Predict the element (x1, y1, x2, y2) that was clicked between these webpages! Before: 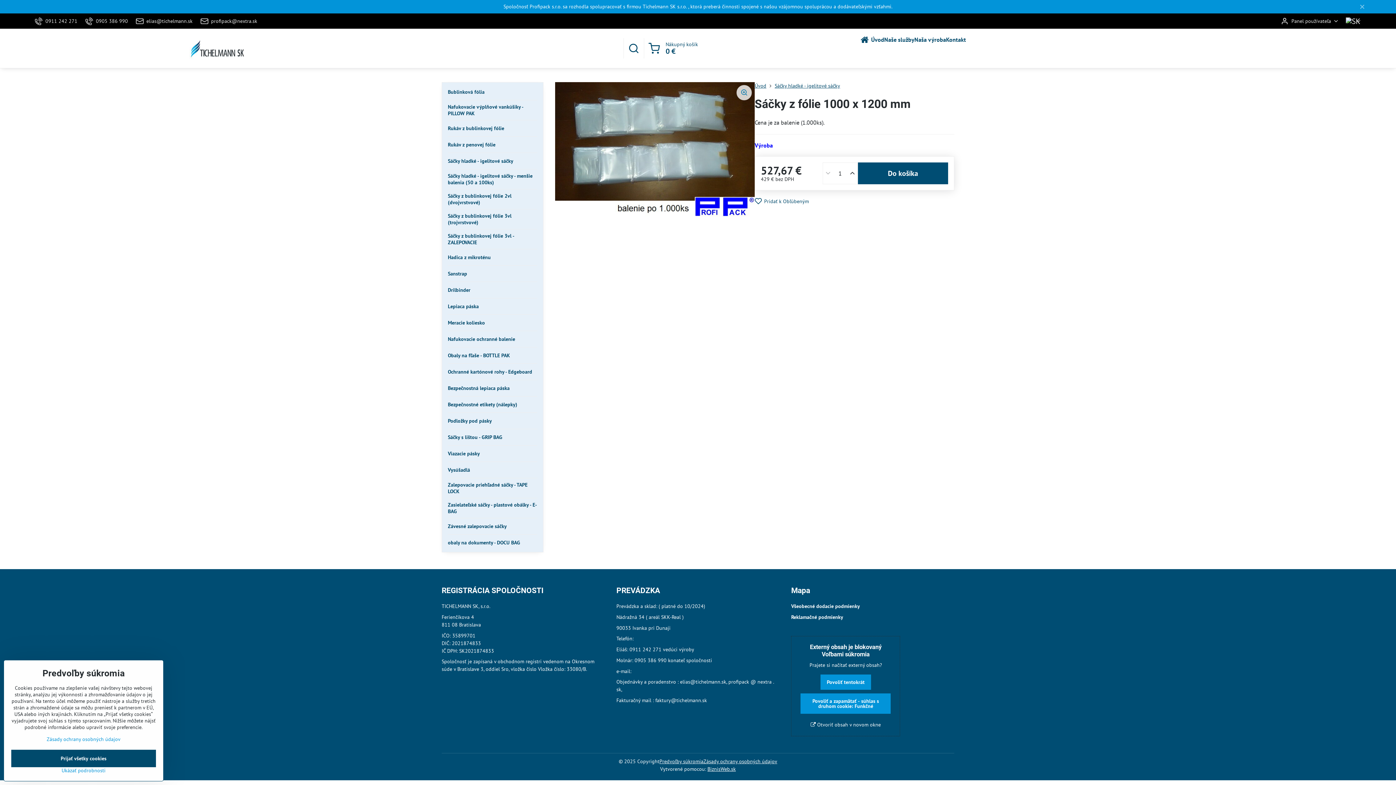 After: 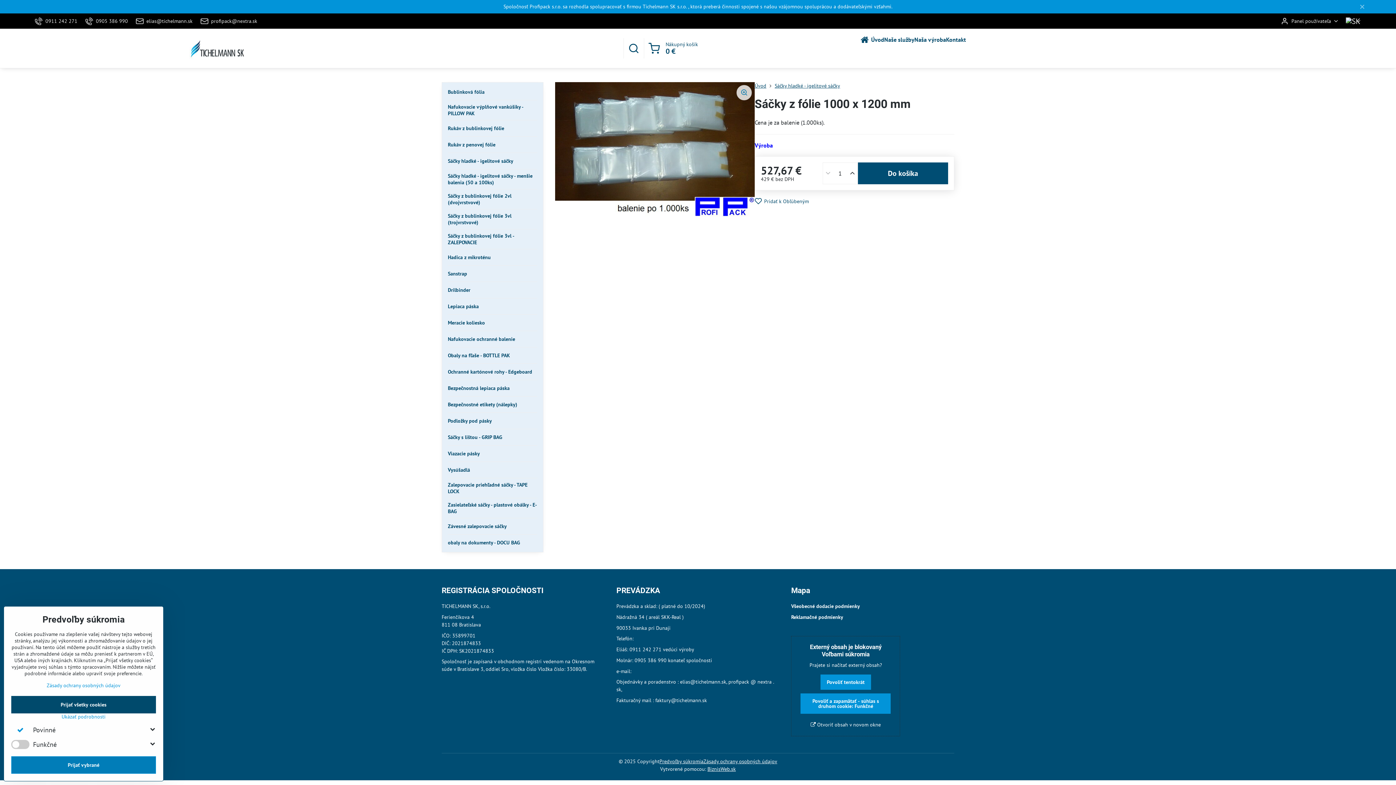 Action: label: Ukázať podrobnosti bbox: (11, 767, 156, 774)